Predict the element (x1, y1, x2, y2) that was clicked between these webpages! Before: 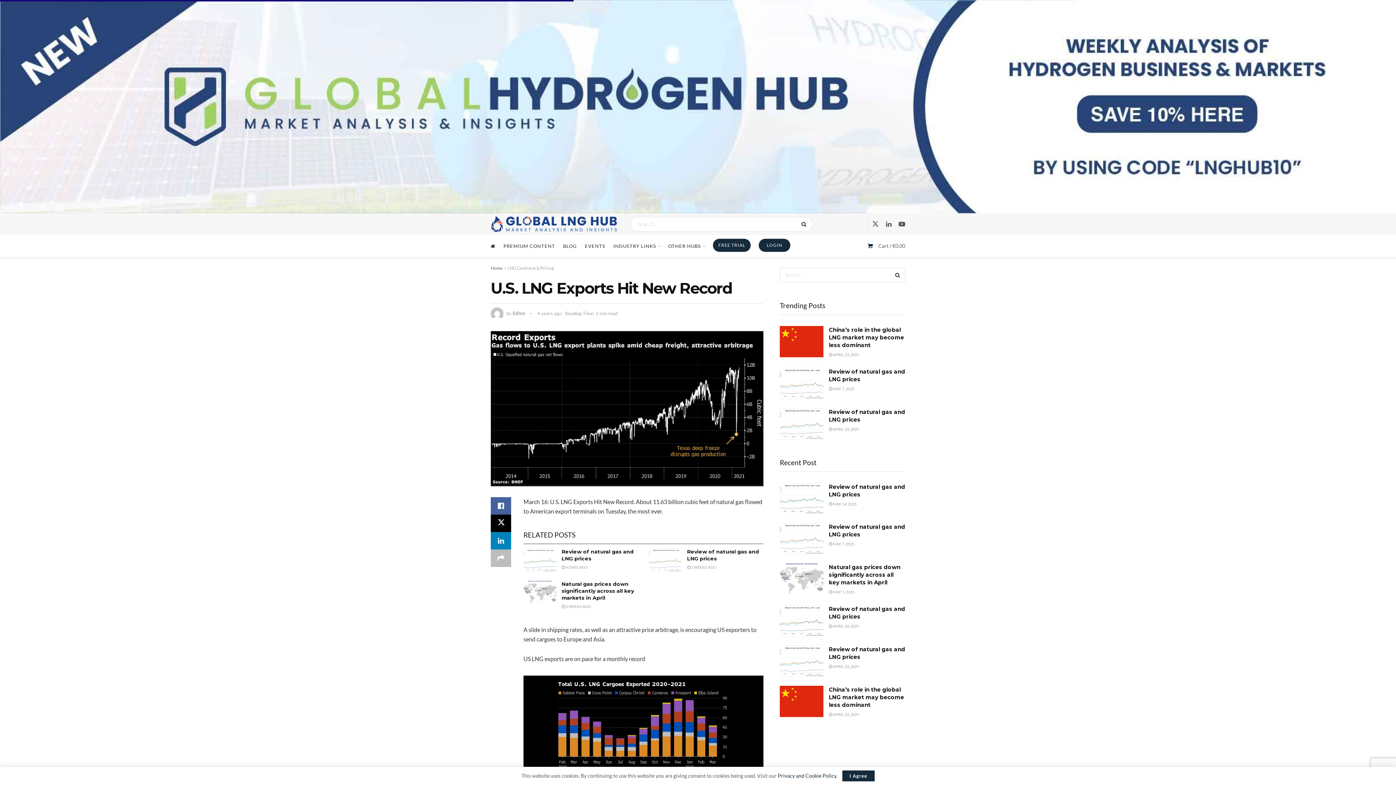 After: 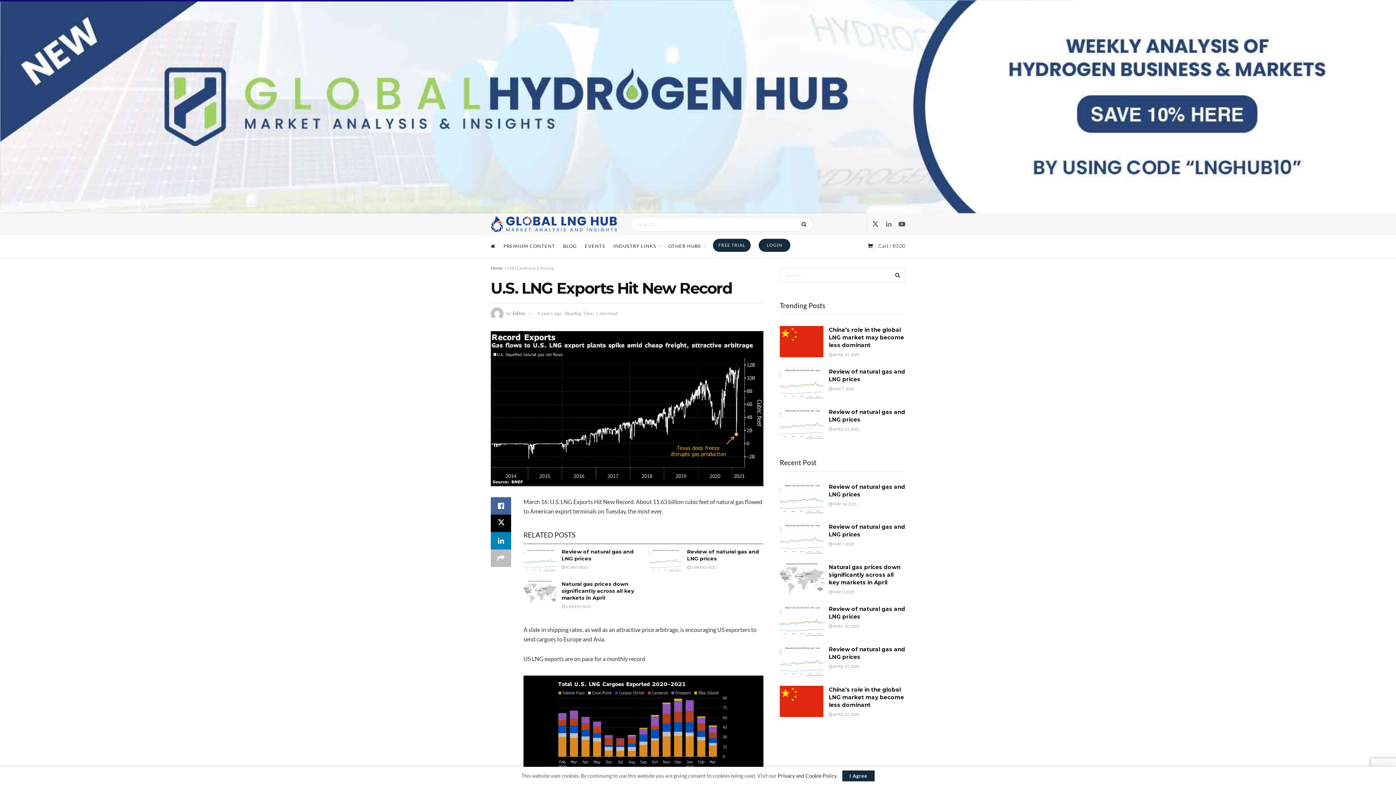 Action: label: Find us on LinkedIn bbox: (886, 220, 891, 228)